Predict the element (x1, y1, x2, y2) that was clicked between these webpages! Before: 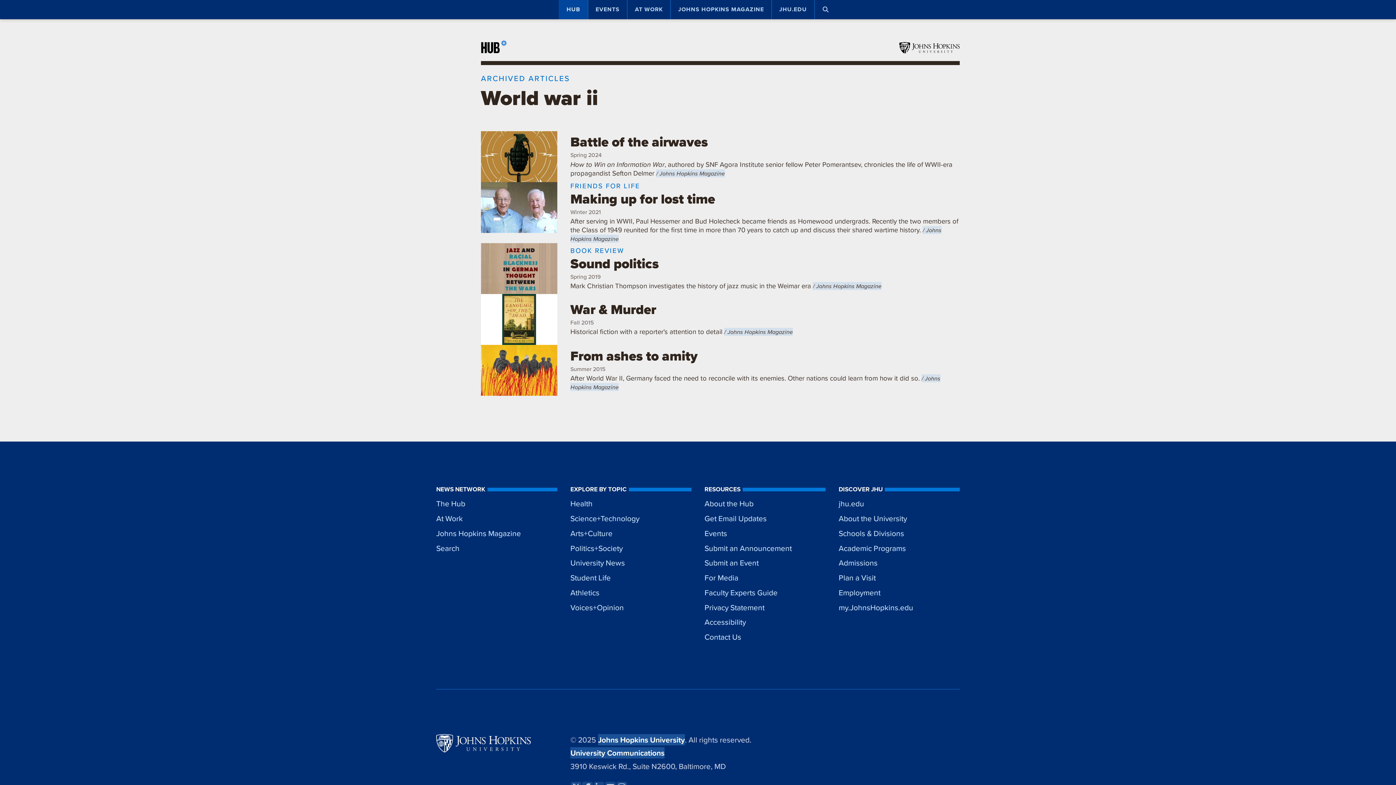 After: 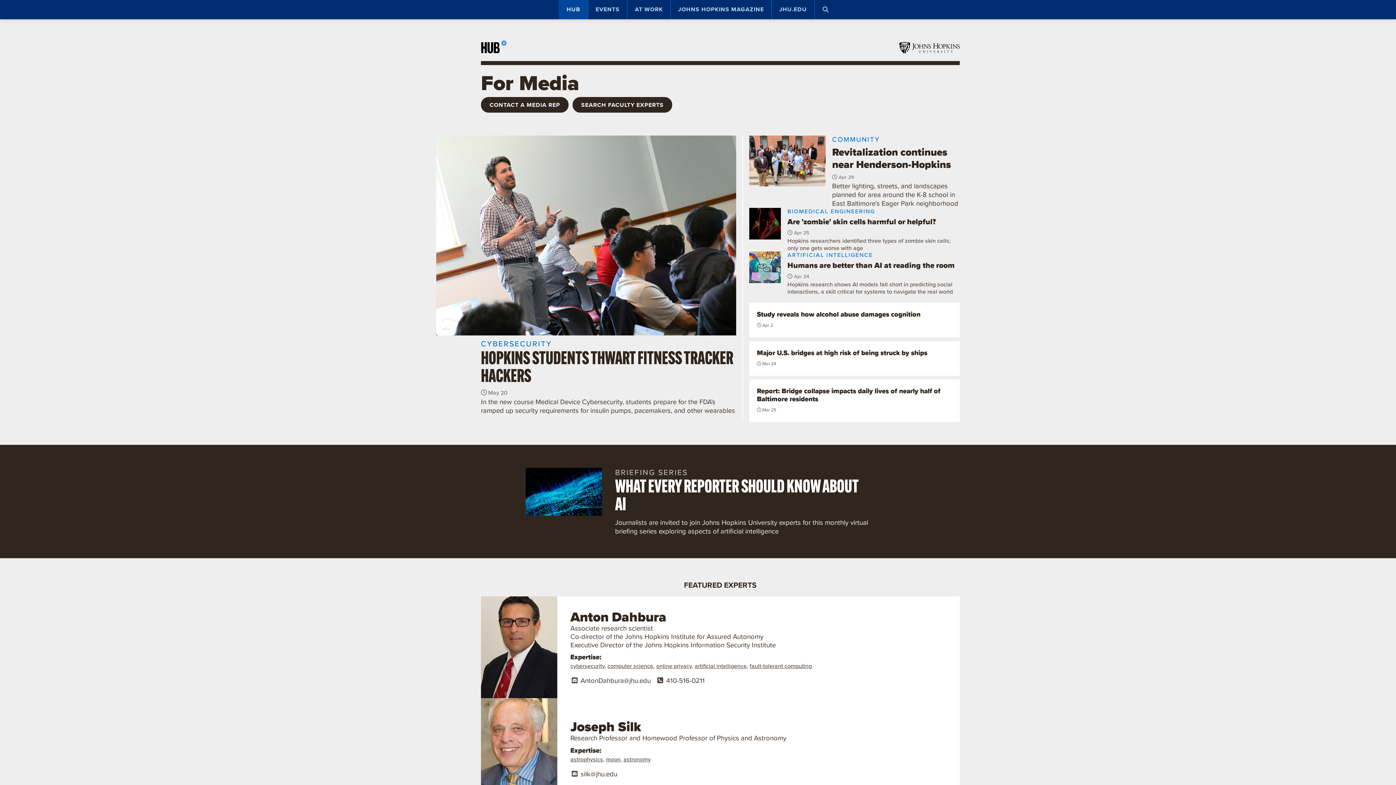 Action: label: For Media bbox: (704, 570, 825, 585)